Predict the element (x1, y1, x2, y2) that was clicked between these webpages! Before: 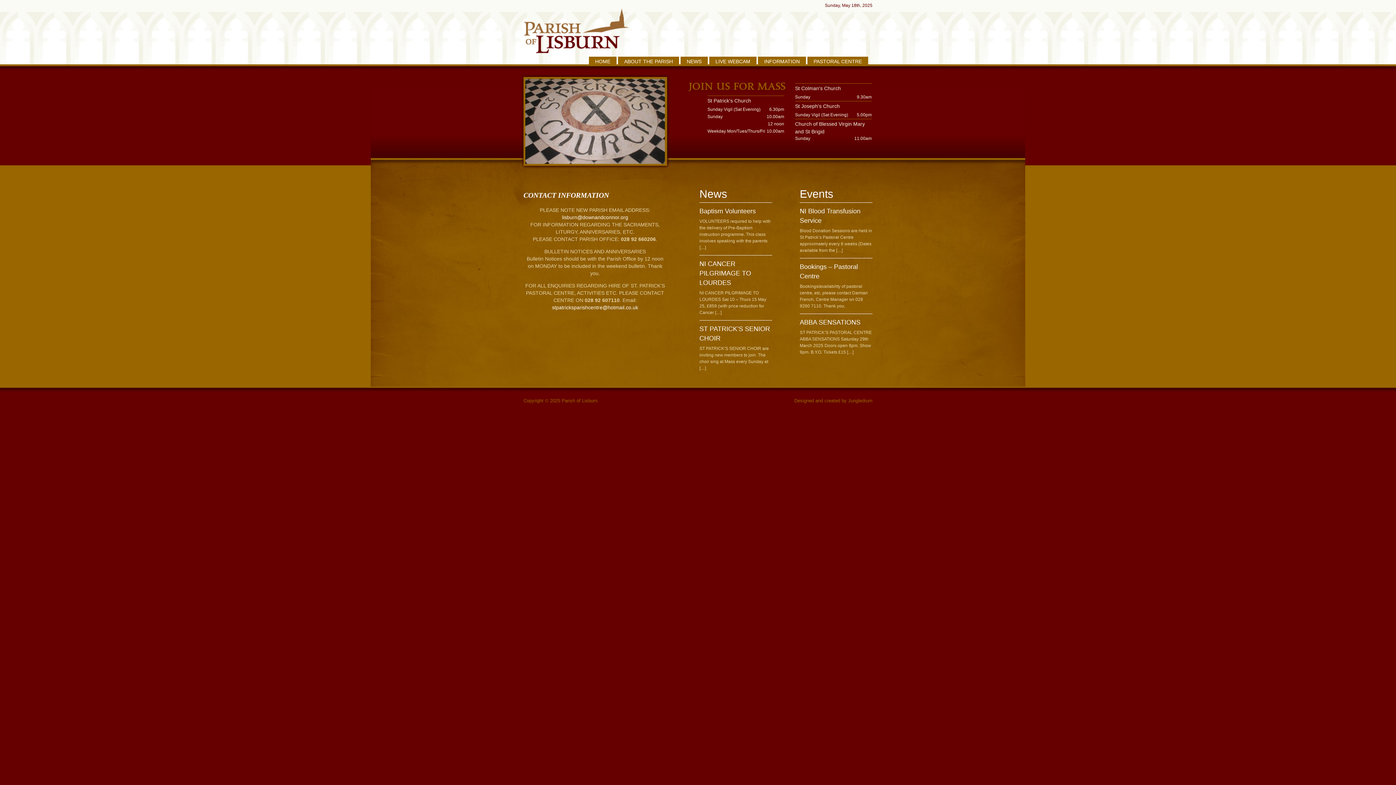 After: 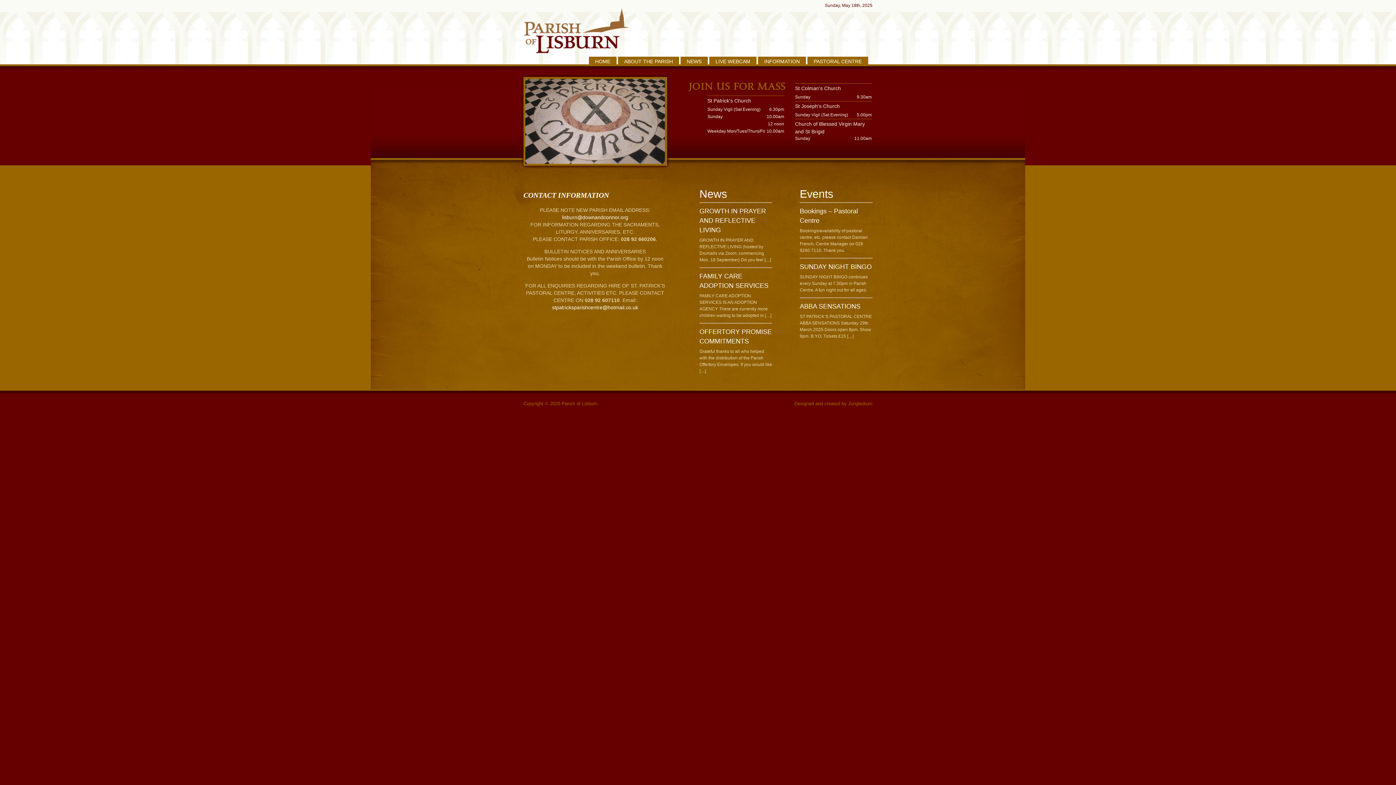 Action: bbox: (699, 207, 756, 214) label: Baptism Volunteers